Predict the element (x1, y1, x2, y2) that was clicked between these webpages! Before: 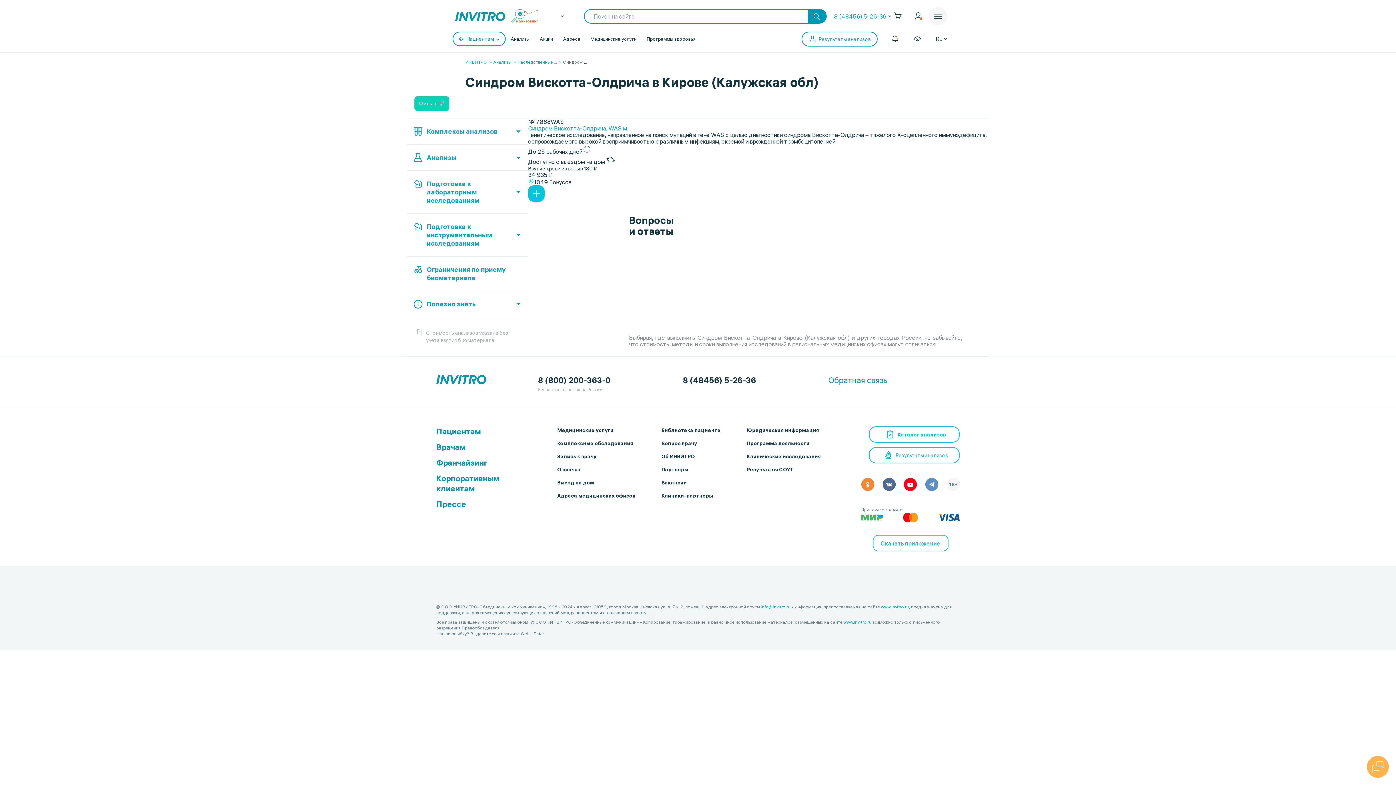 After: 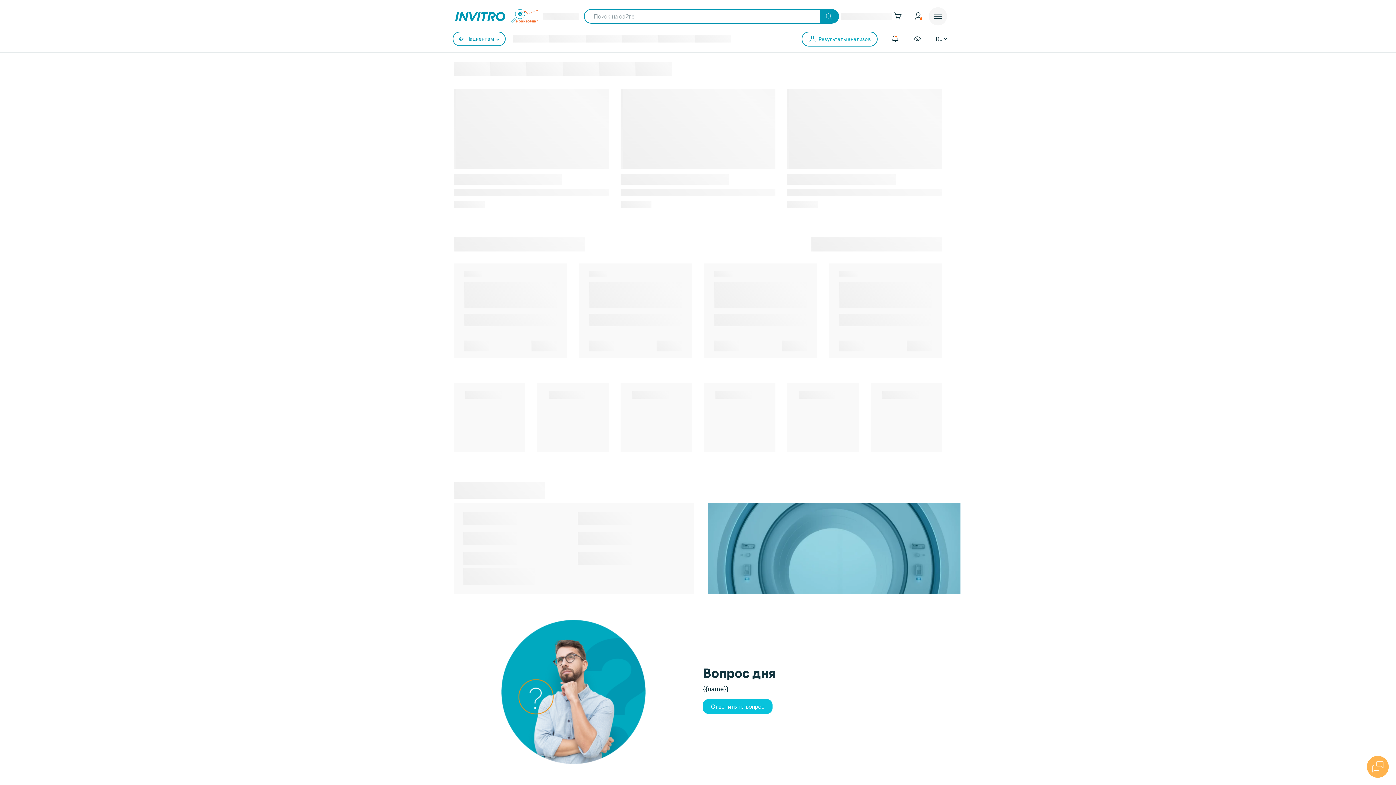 Action: label: www.invitro.ru bbox: (881, 604, 909, 610)